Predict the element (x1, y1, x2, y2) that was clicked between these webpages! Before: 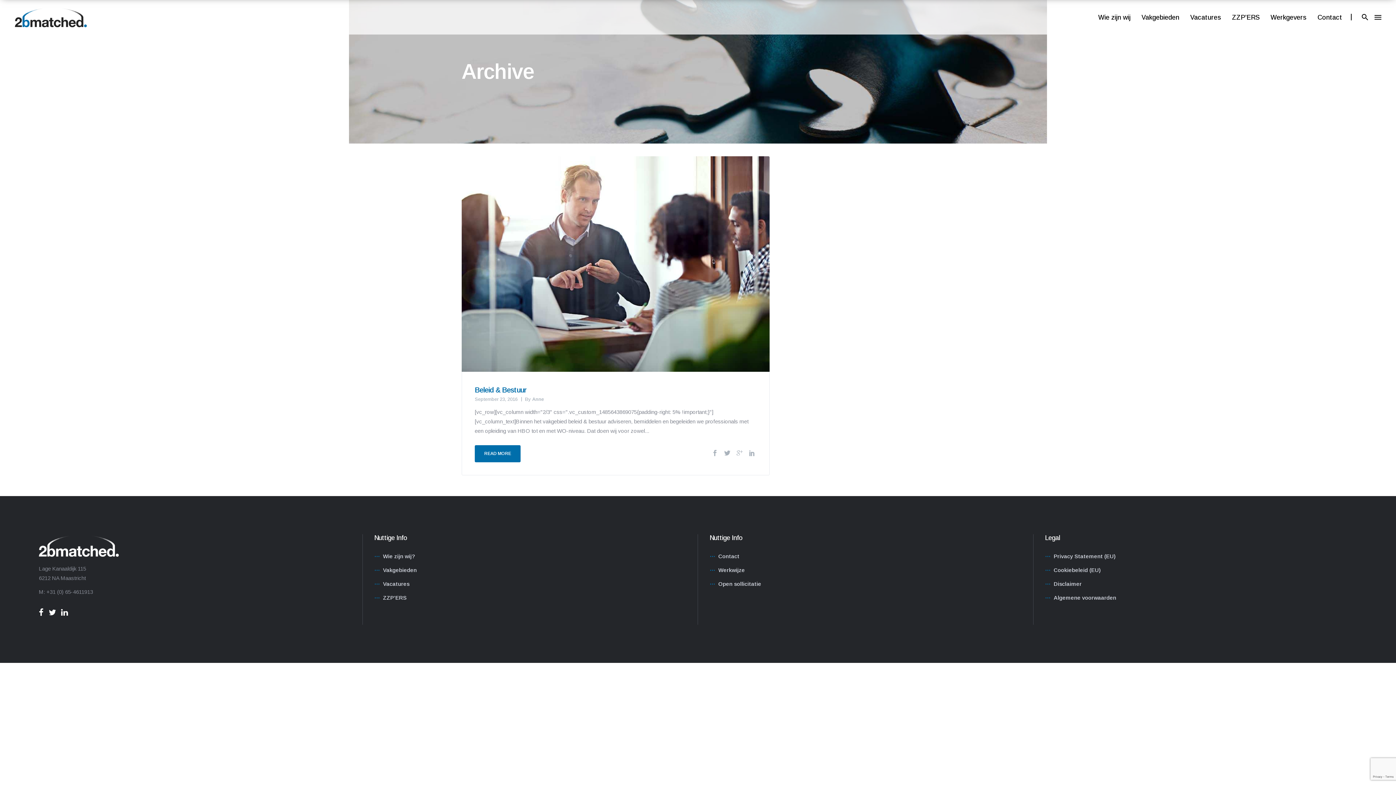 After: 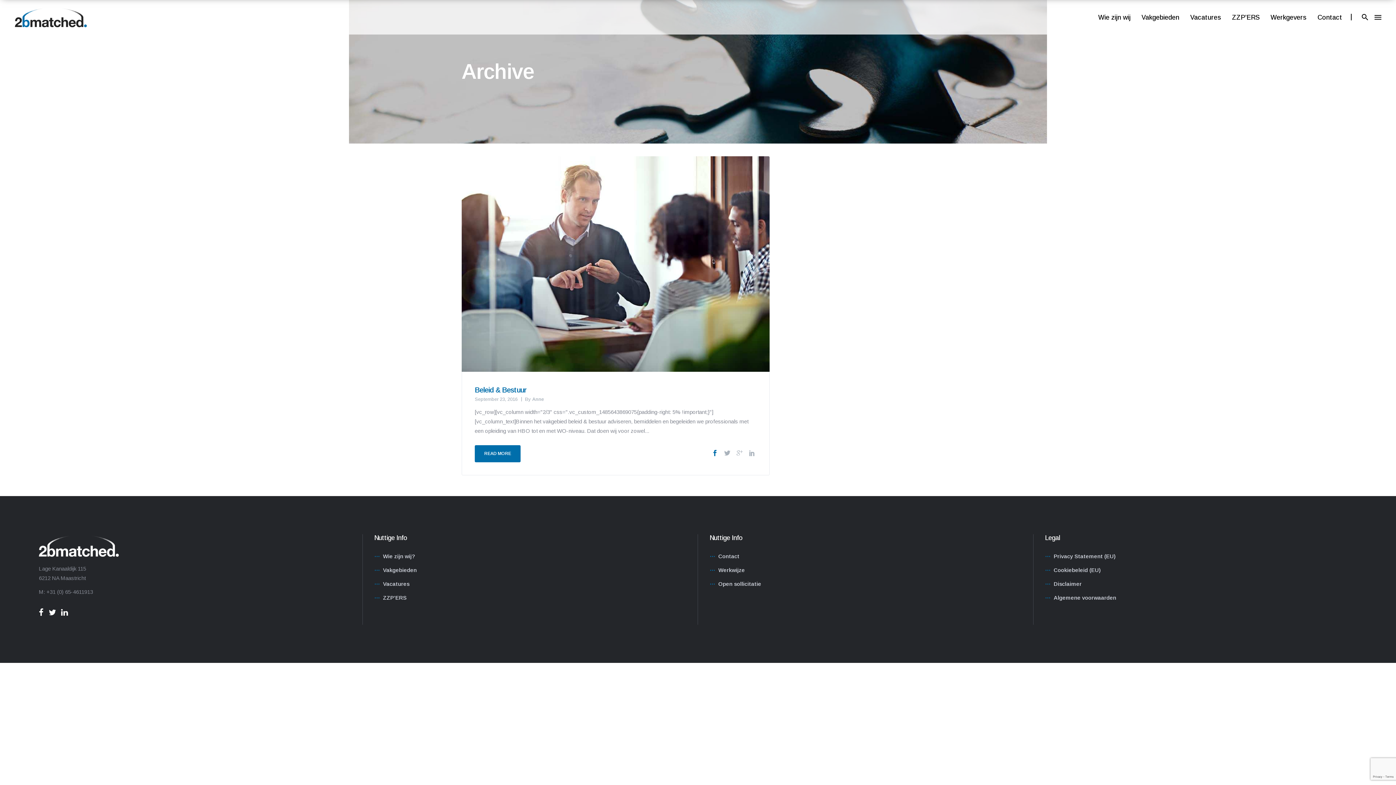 Action: bbox: (710, 448, 719, 457)